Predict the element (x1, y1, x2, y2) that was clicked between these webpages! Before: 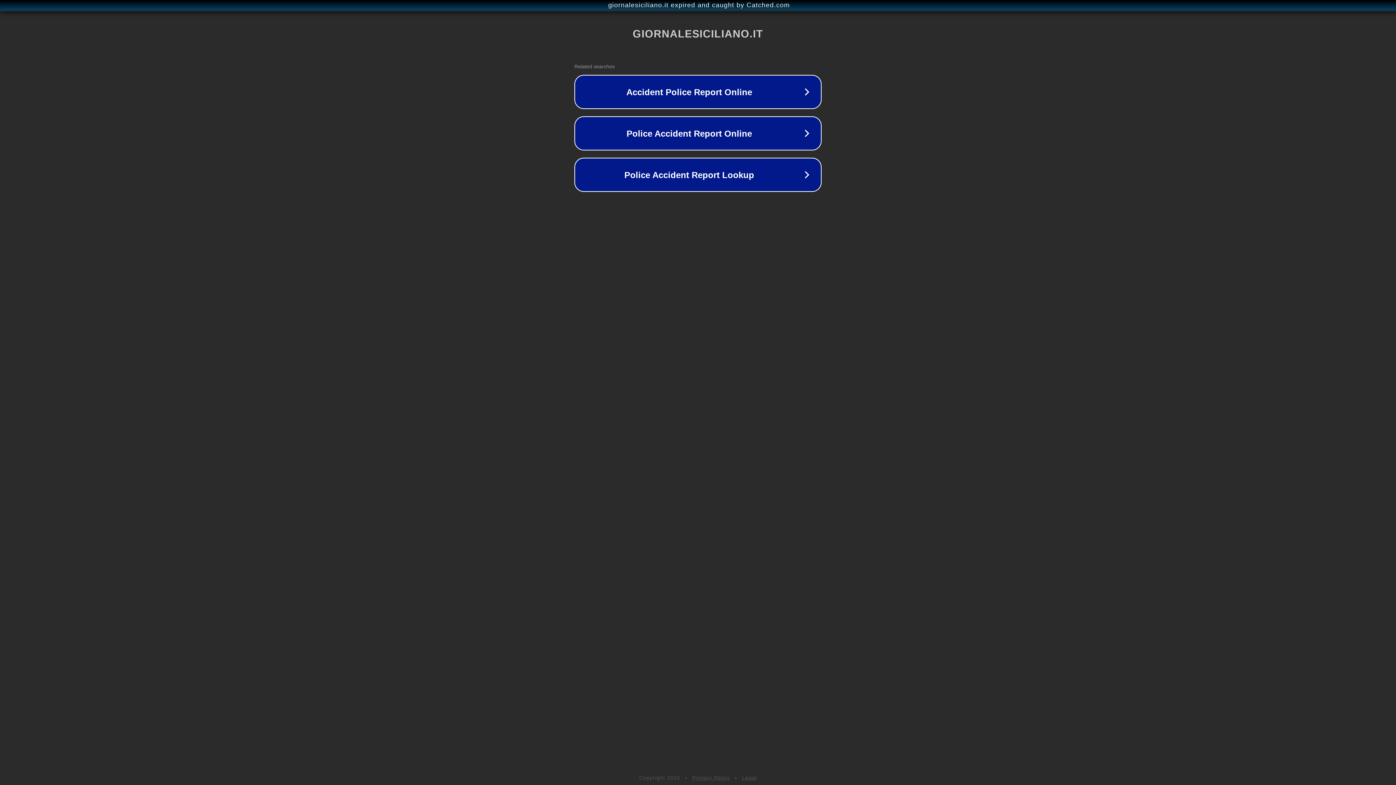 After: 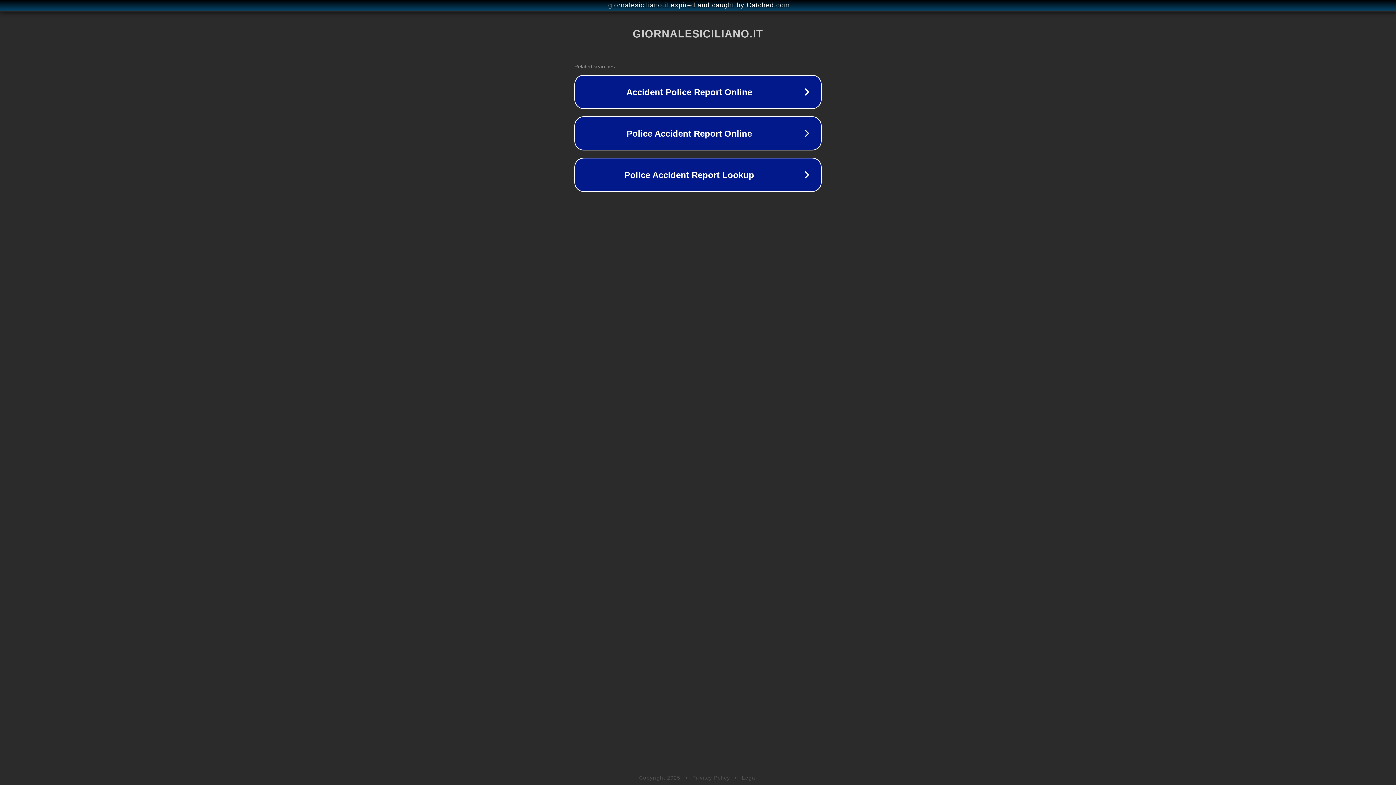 Action: label: Privacy Policy bbox: (692, 775, 730, 781)